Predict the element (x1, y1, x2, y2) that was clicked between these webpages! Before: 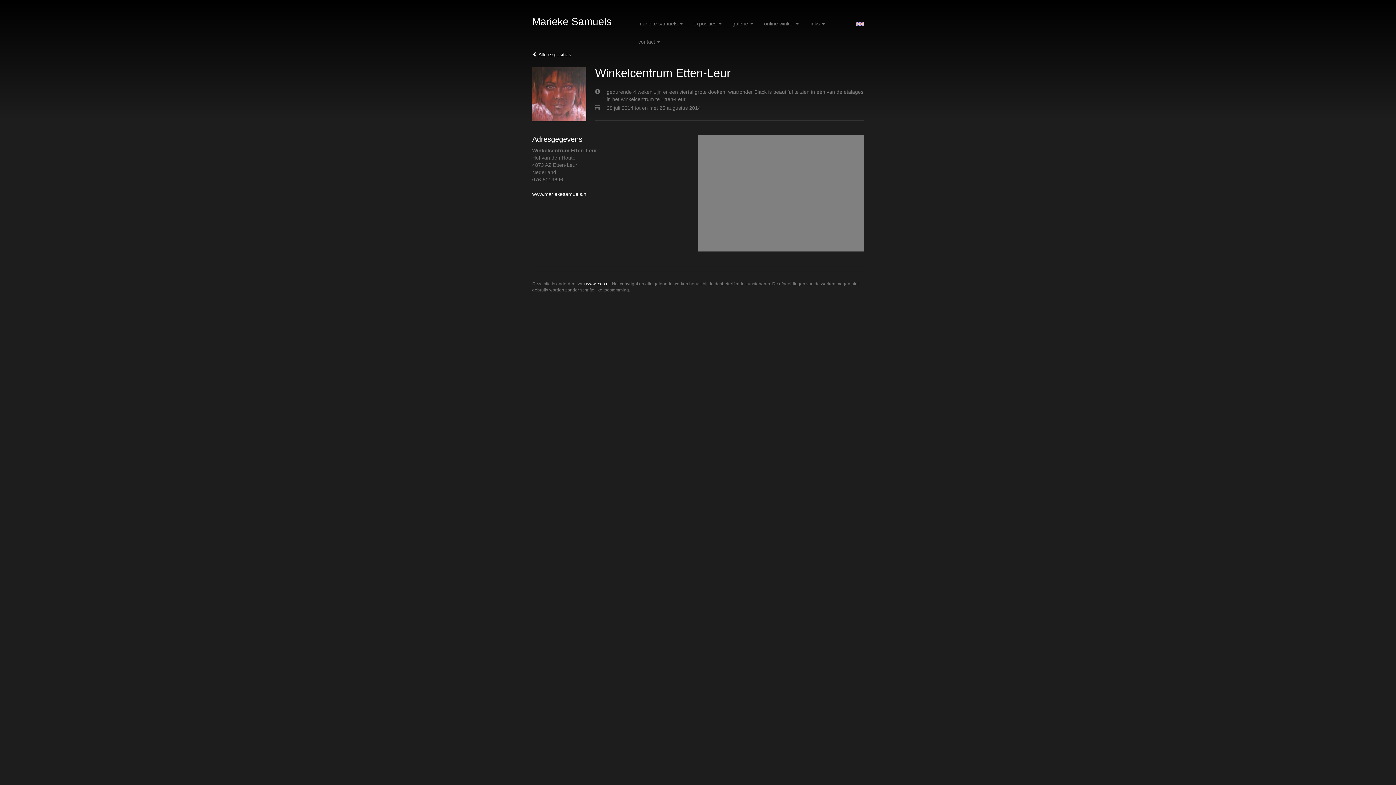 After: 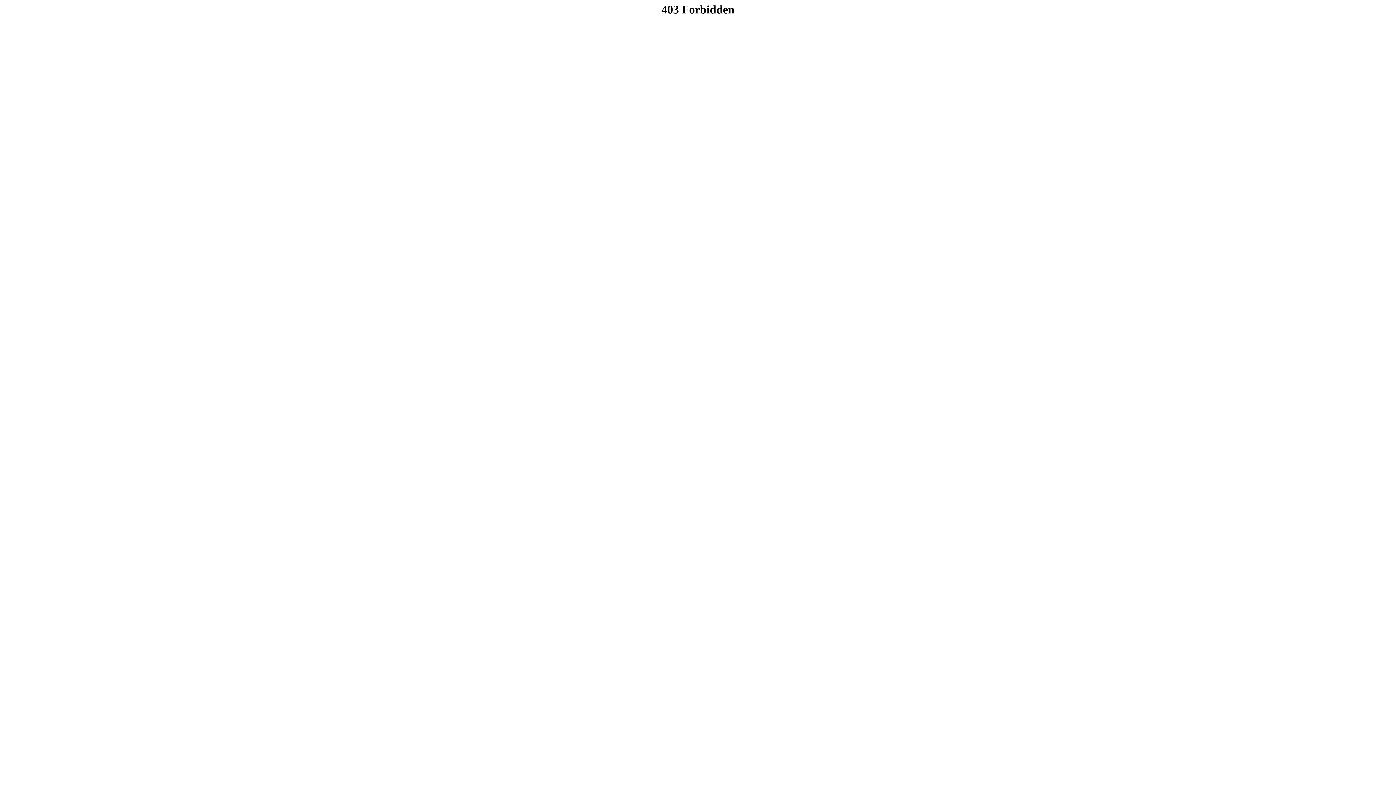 Action: label: english bbox: (856, 21, 864, 26)